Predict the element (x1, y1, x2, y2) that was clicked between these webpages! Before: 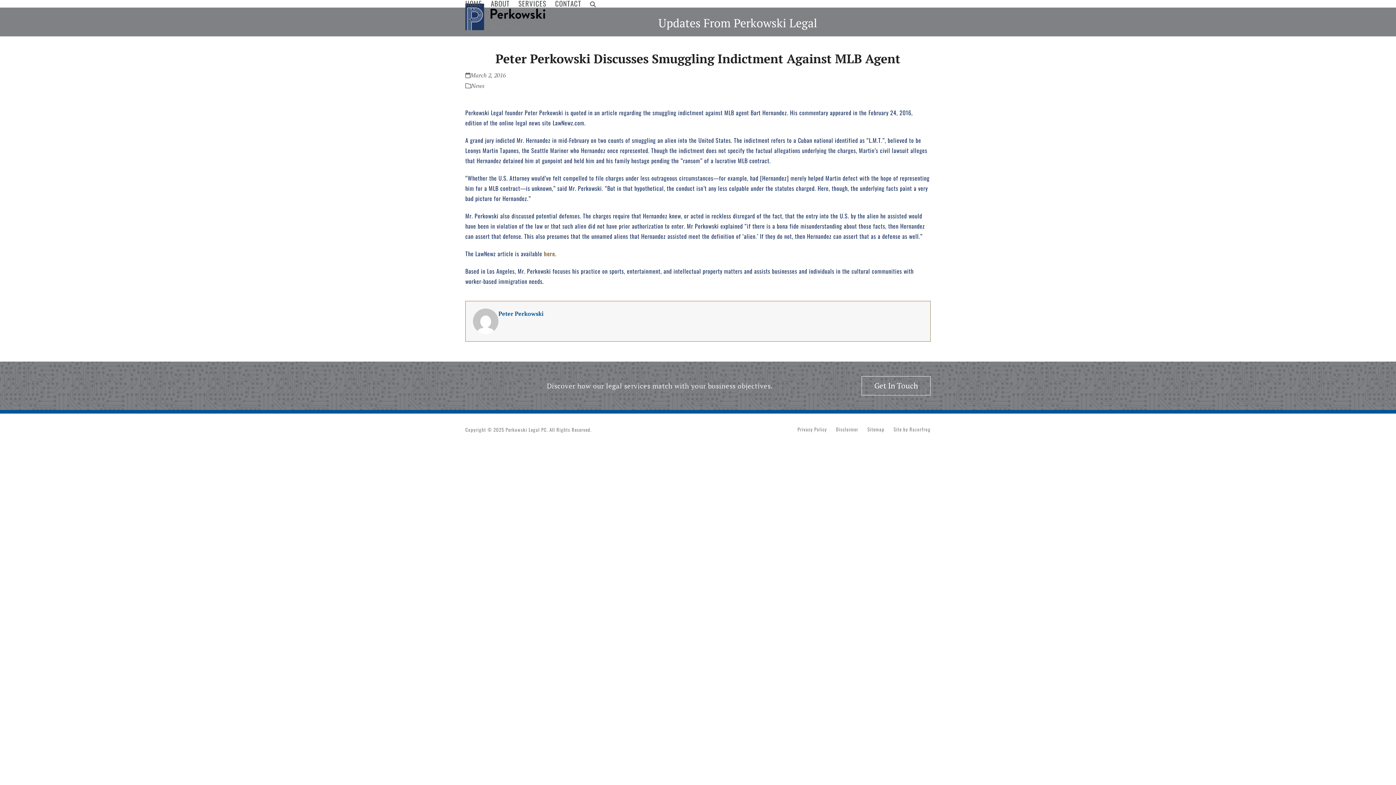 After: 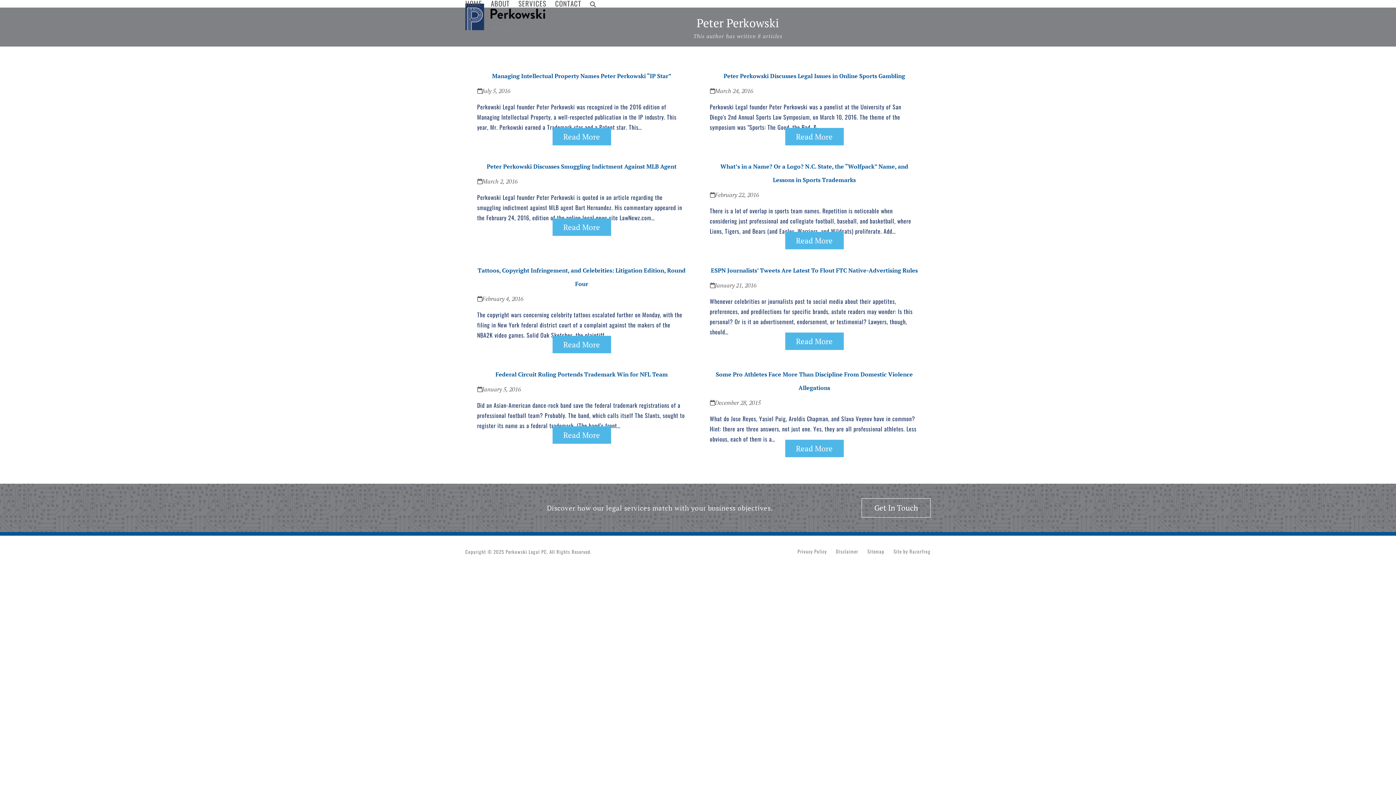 Action: label: Peter Perkowski bbox: (498, 309, 543, 317)